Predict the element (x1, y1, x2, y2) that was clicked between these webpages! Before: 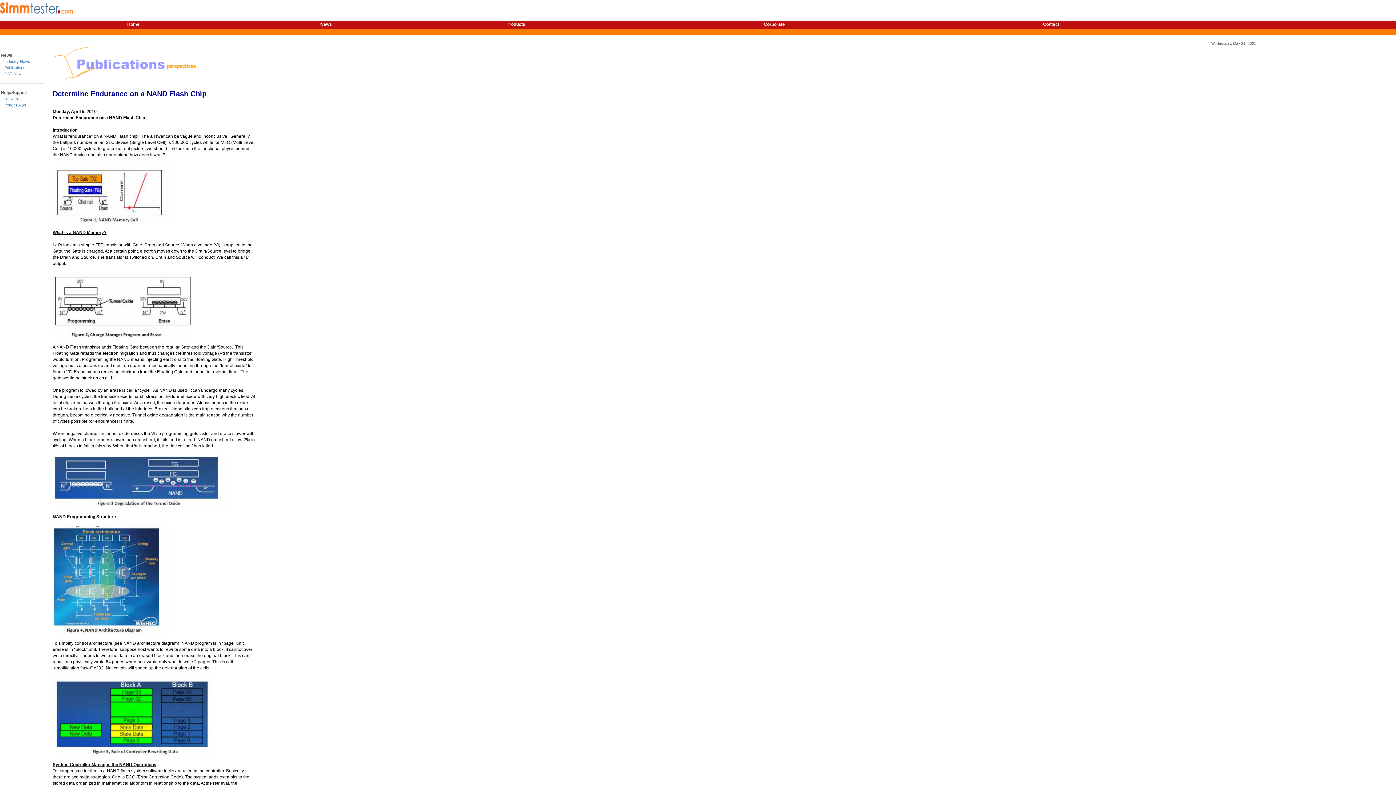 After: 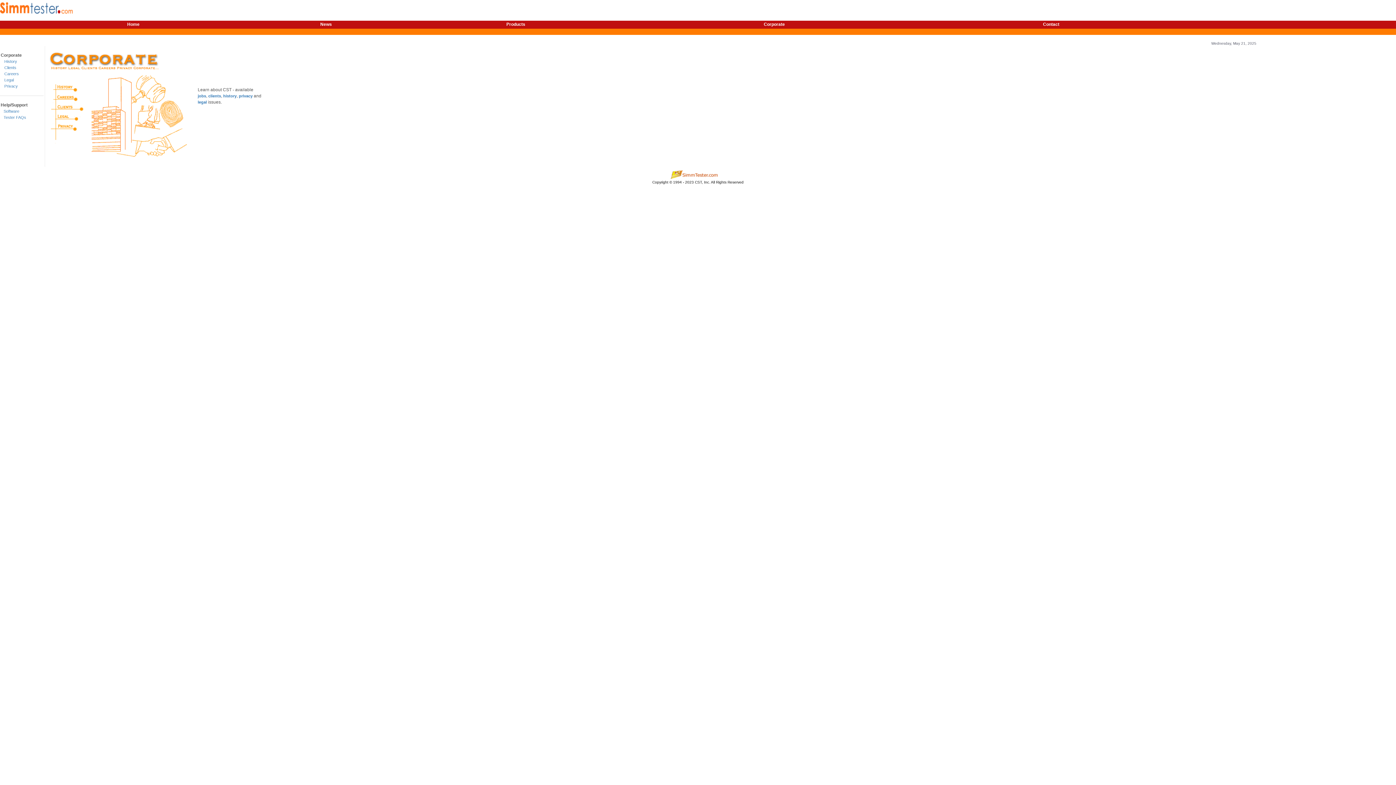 Action: label: Corporate bbox: (764, 21, 785, 26)